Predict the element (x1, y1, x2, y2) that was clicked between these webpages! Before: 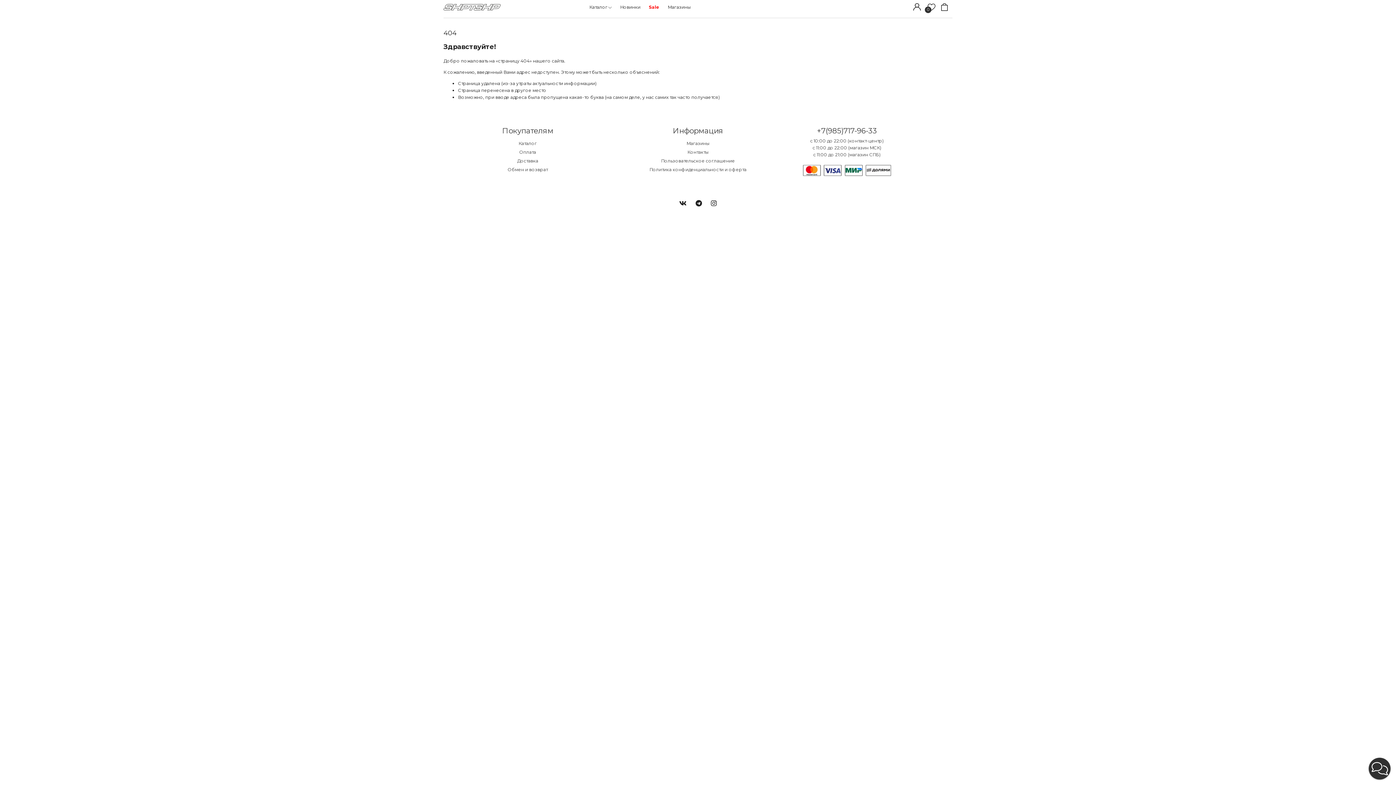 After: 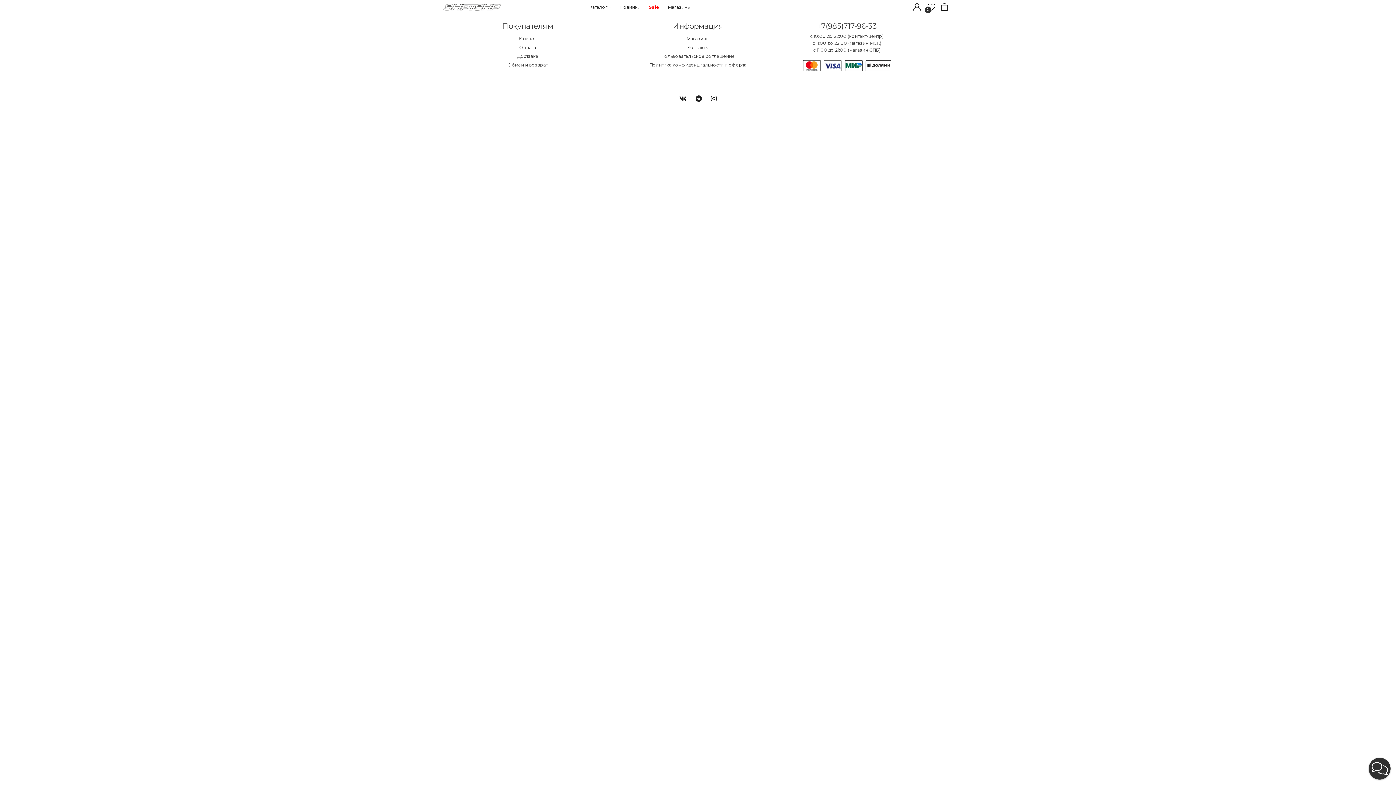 Action: label: 0 bbox: (927, 2, 935, 7)